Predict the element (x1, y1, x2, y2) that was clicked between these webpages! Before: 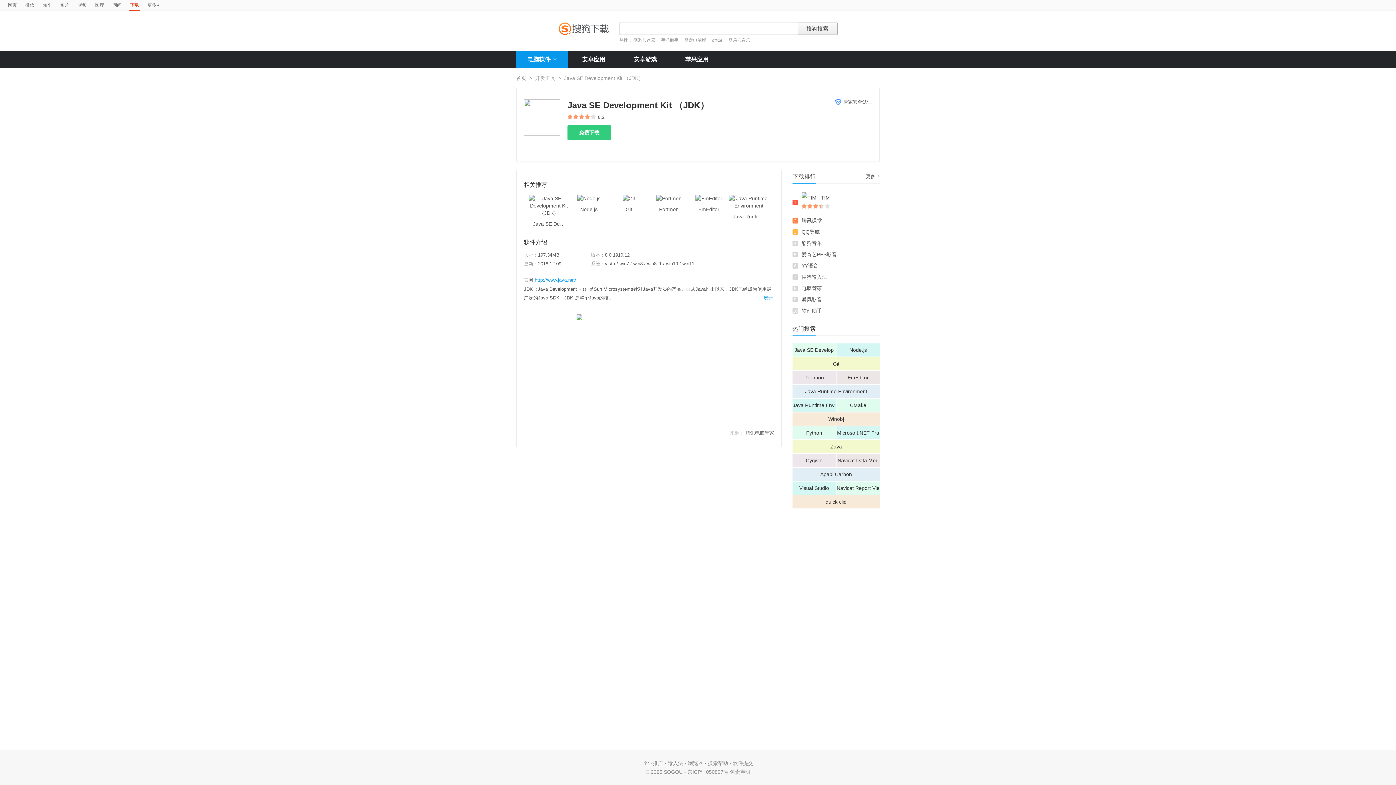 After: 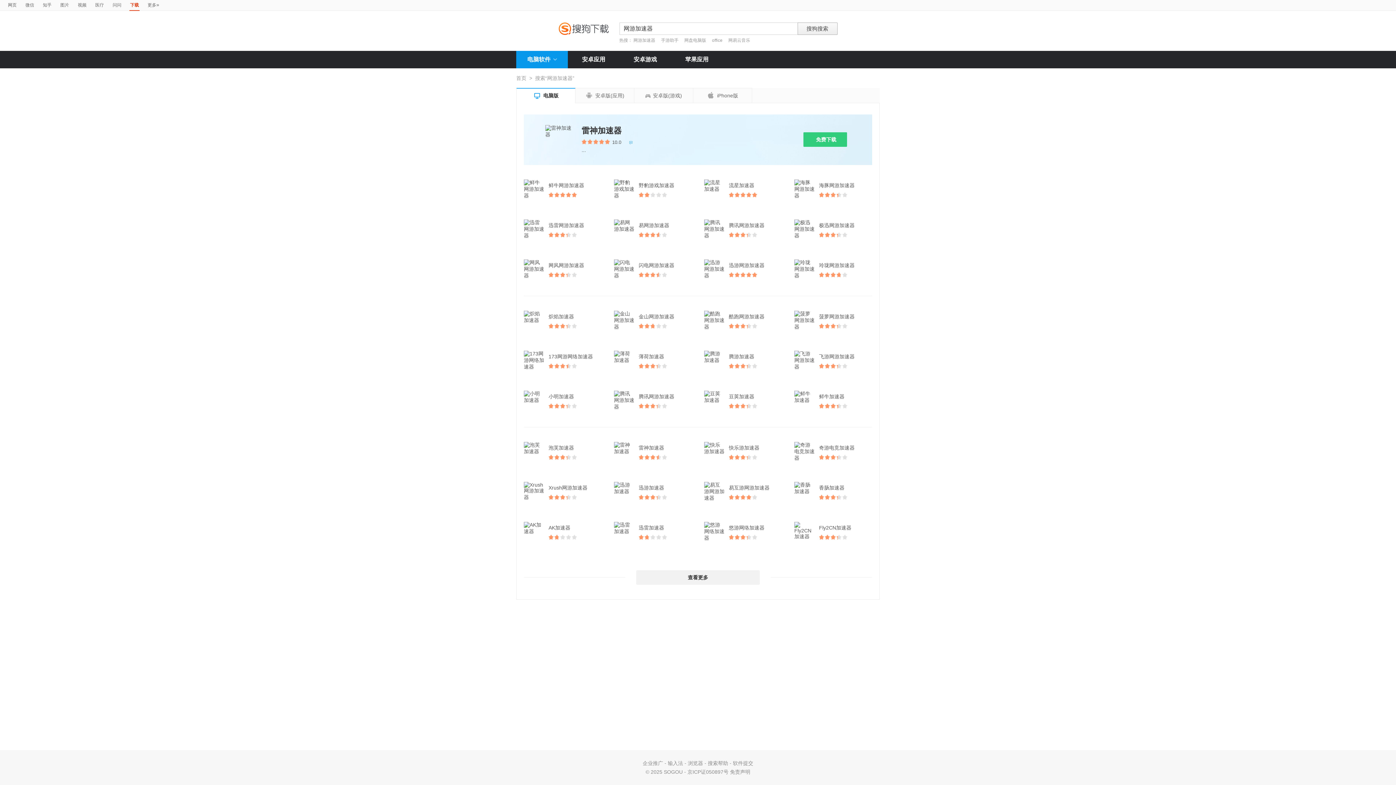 Action: bbox: (633, 37, 655, 42) label: 网游加速器